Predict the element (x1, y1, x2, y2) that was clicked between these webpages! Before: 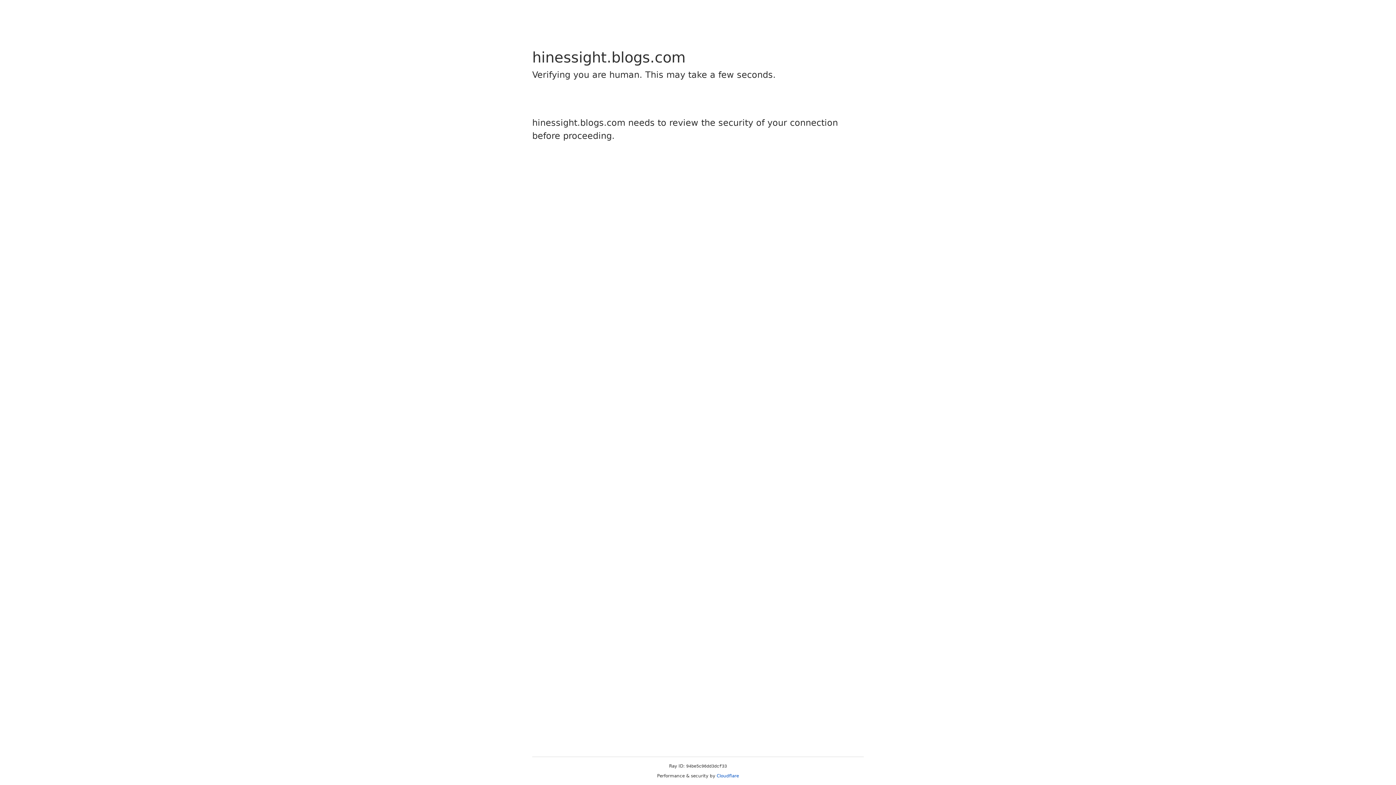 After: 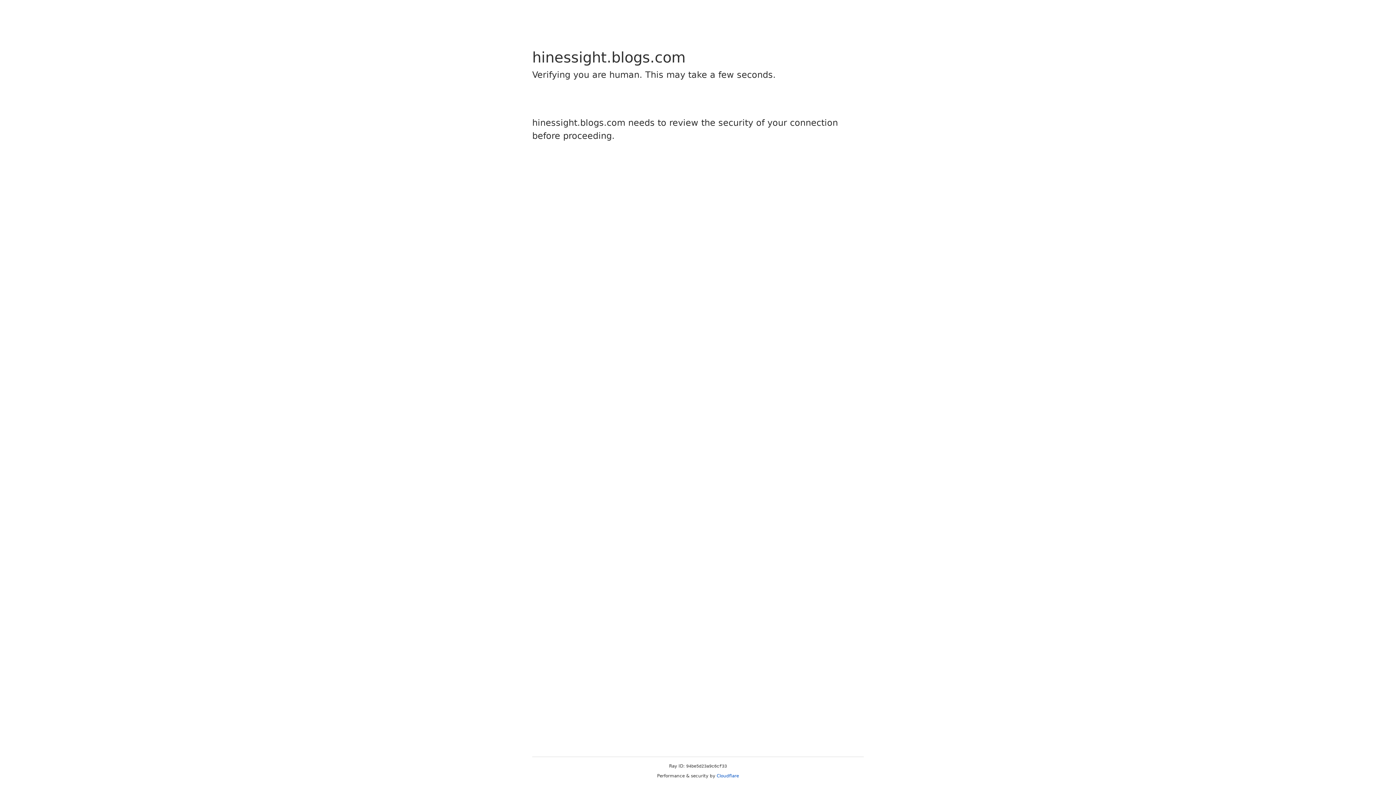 Action: bbox: (716, 773, 739, 778) label: Cloudflare